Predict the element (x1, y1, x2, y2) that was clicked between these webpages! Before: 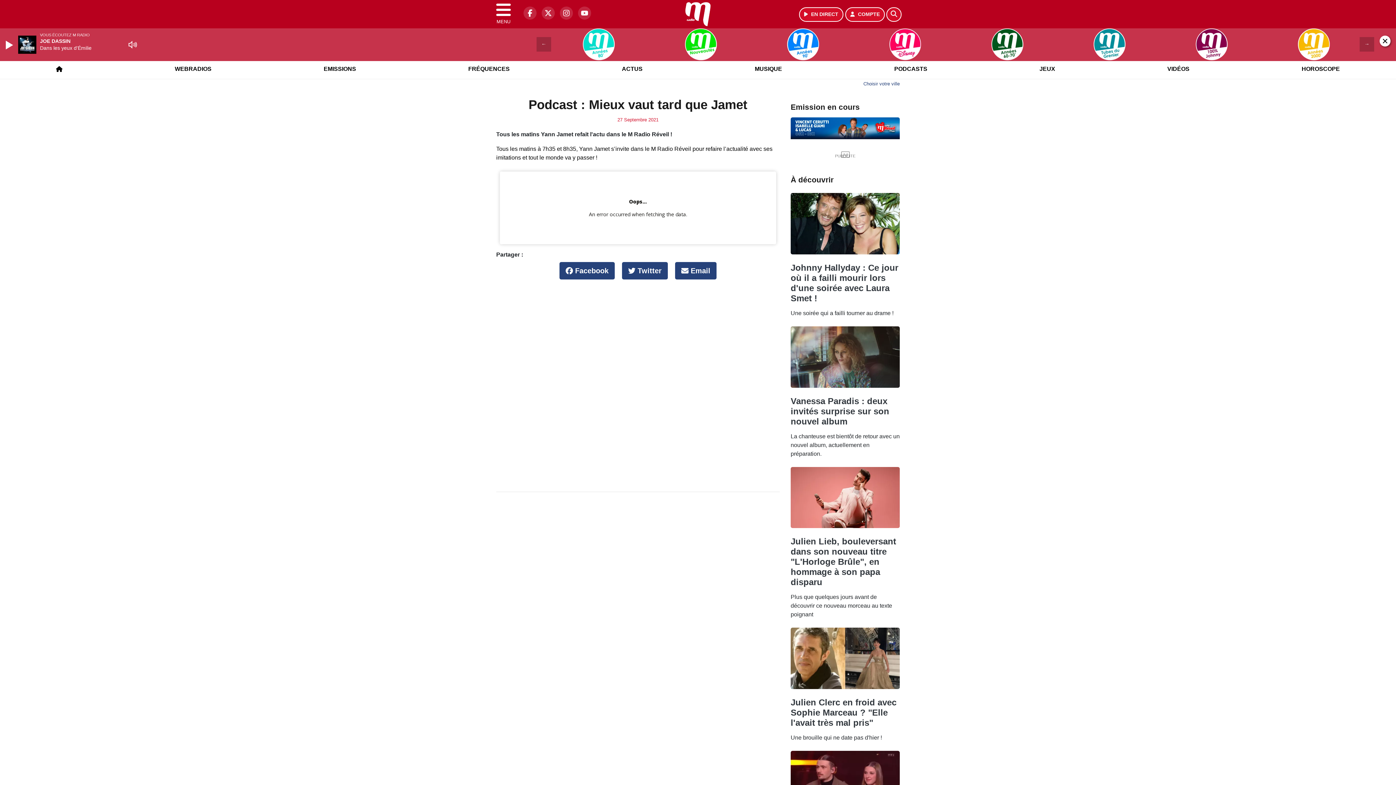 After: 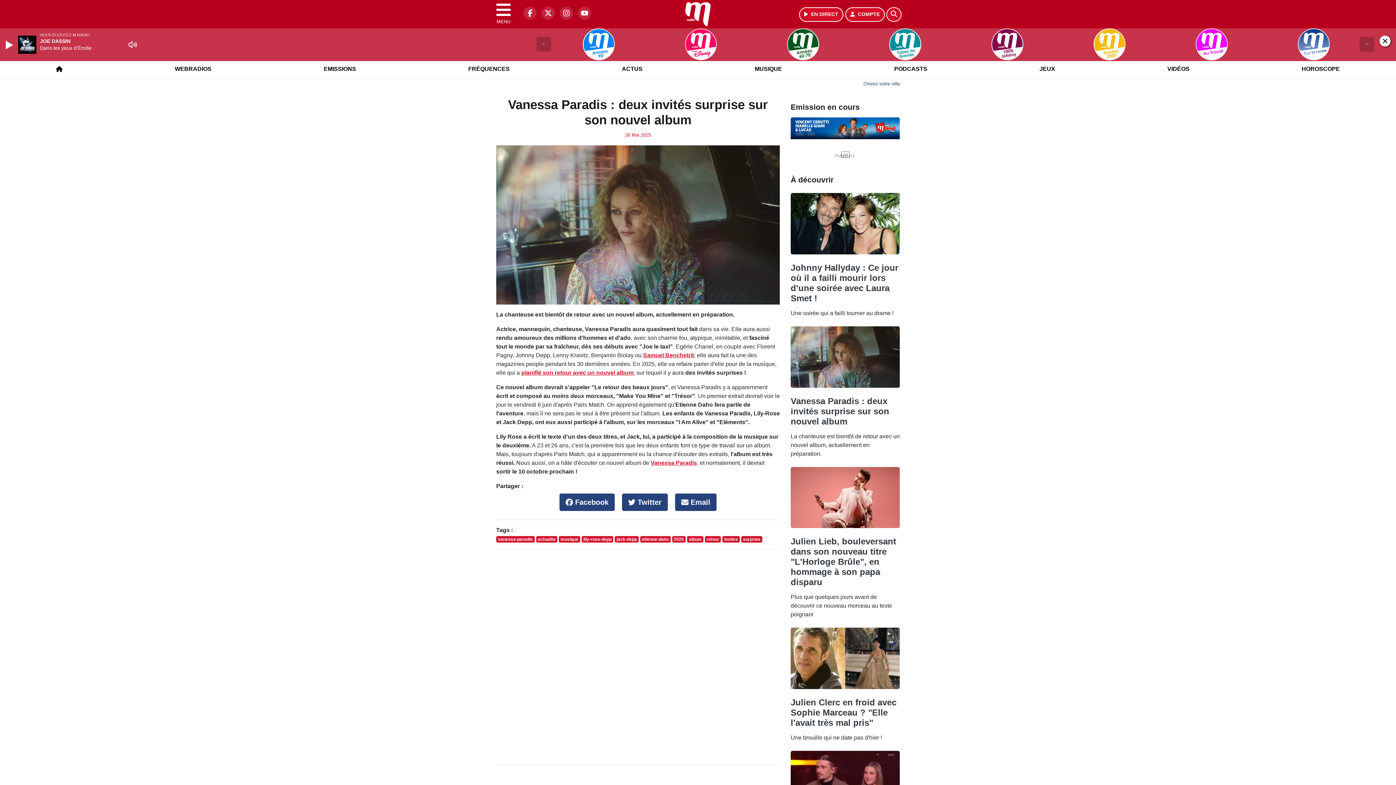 Action: bbox: (790, 469, 889, 500) label: Vanessa Paradis : deux invités surprise sur son nouvel album